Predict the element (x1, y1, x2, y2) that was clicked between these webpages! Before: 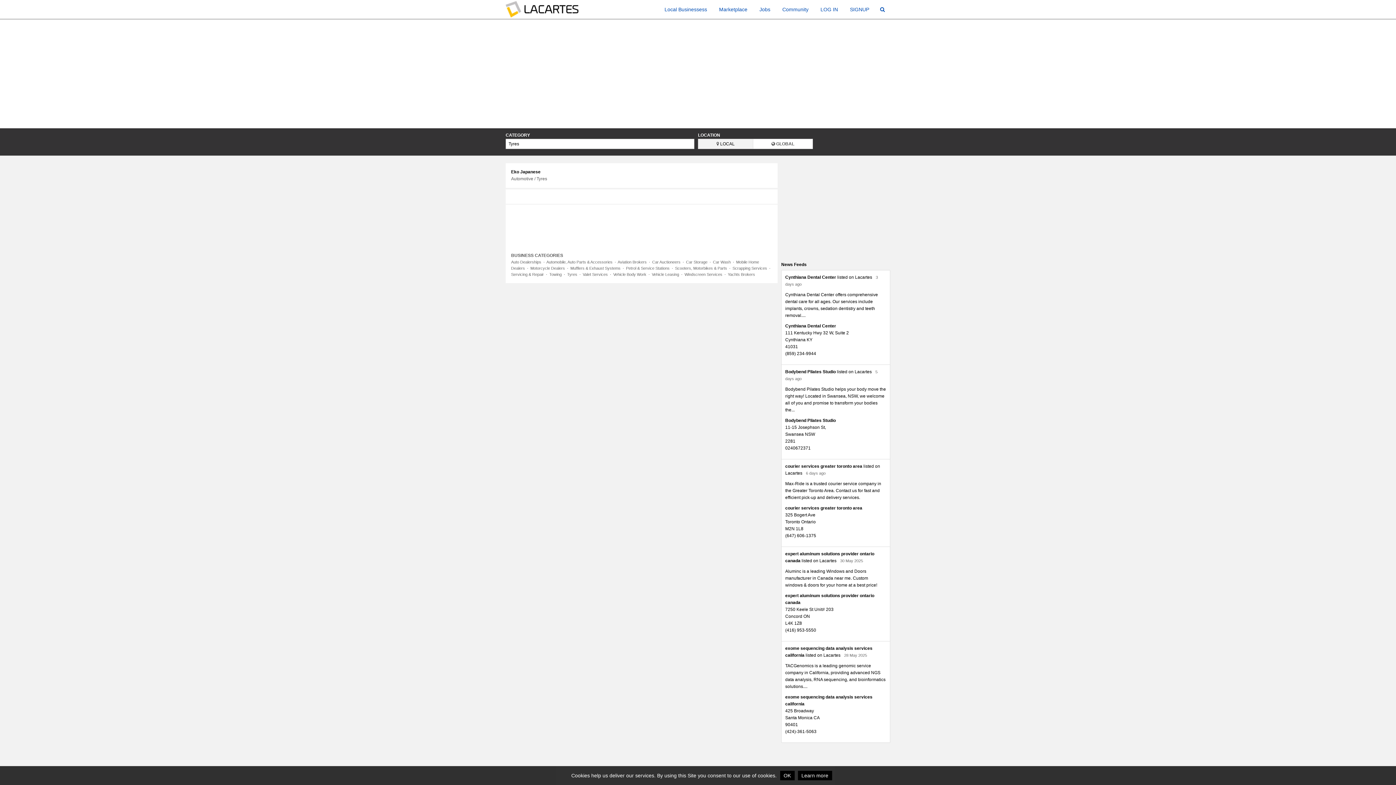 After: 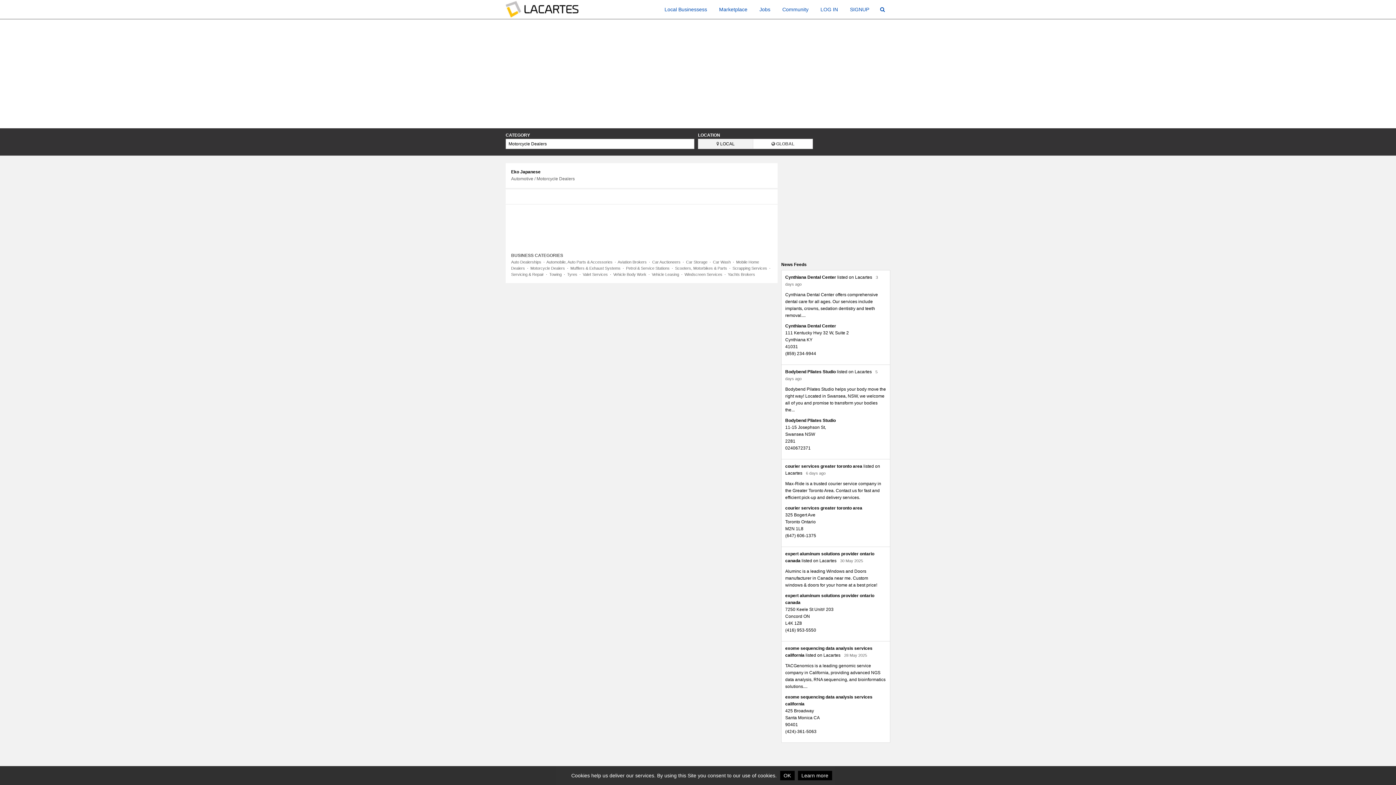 Action: label: Motorcycle Dealers bbox: (530, 266, 565, 270)